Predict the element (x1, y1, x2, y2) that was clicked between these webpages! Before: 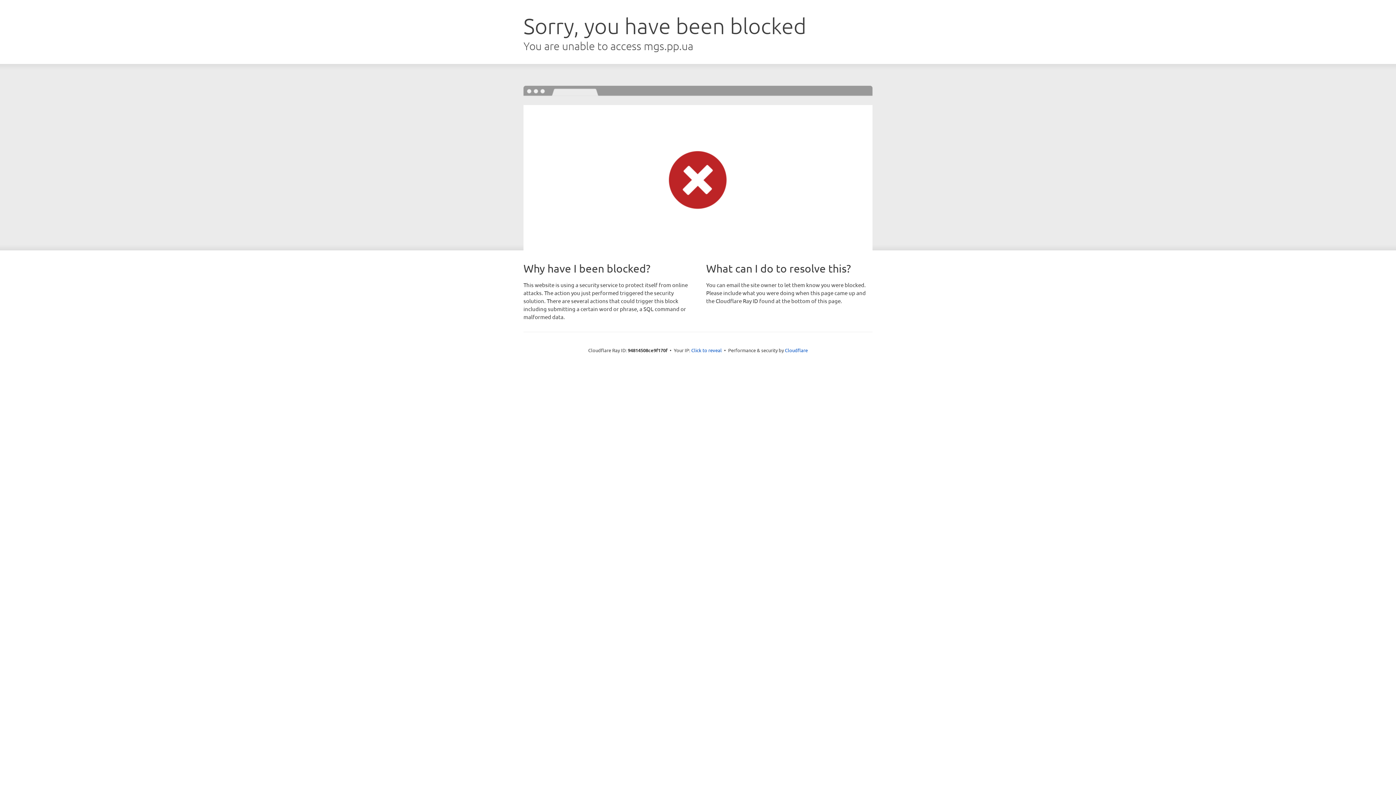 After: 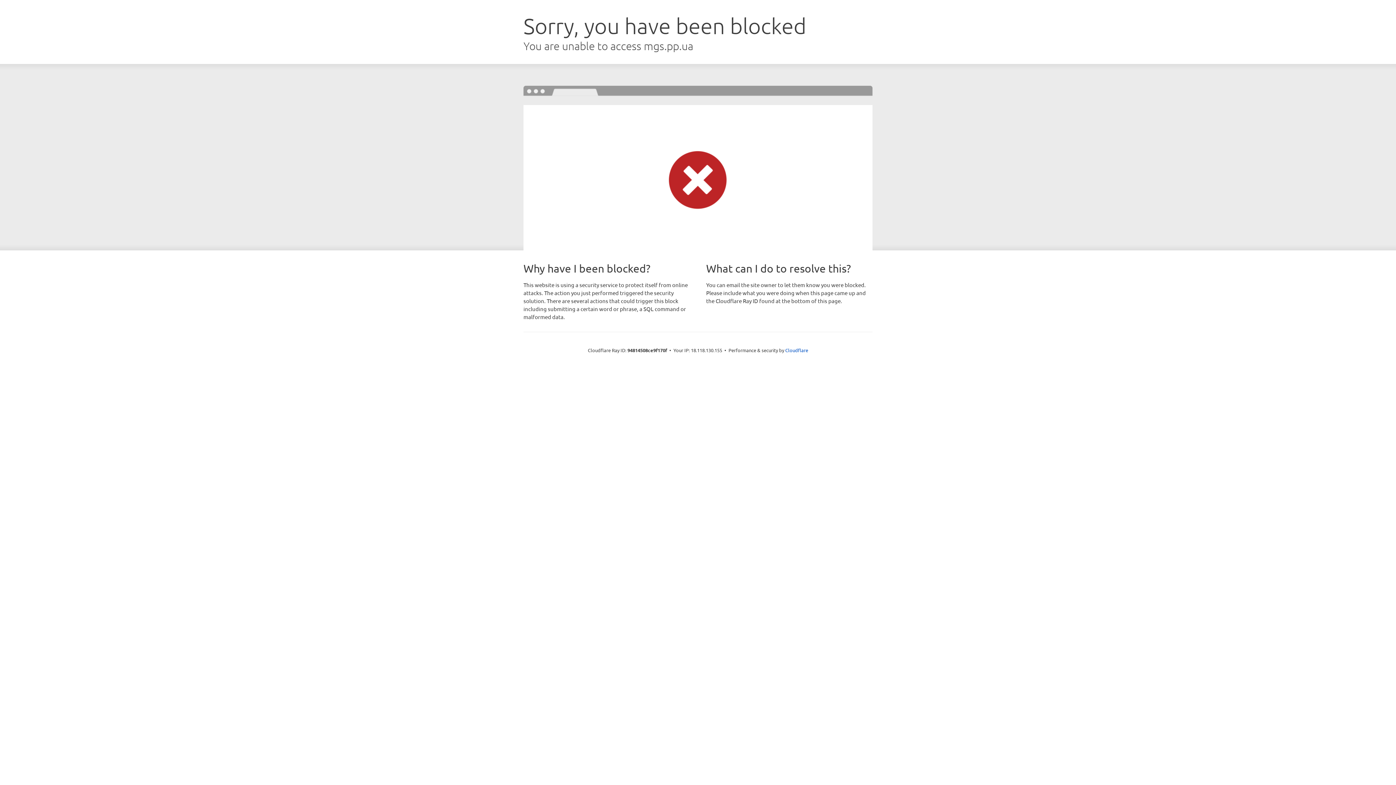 Action: bbox: (691, 346, 722, 353) label: Click to reveal